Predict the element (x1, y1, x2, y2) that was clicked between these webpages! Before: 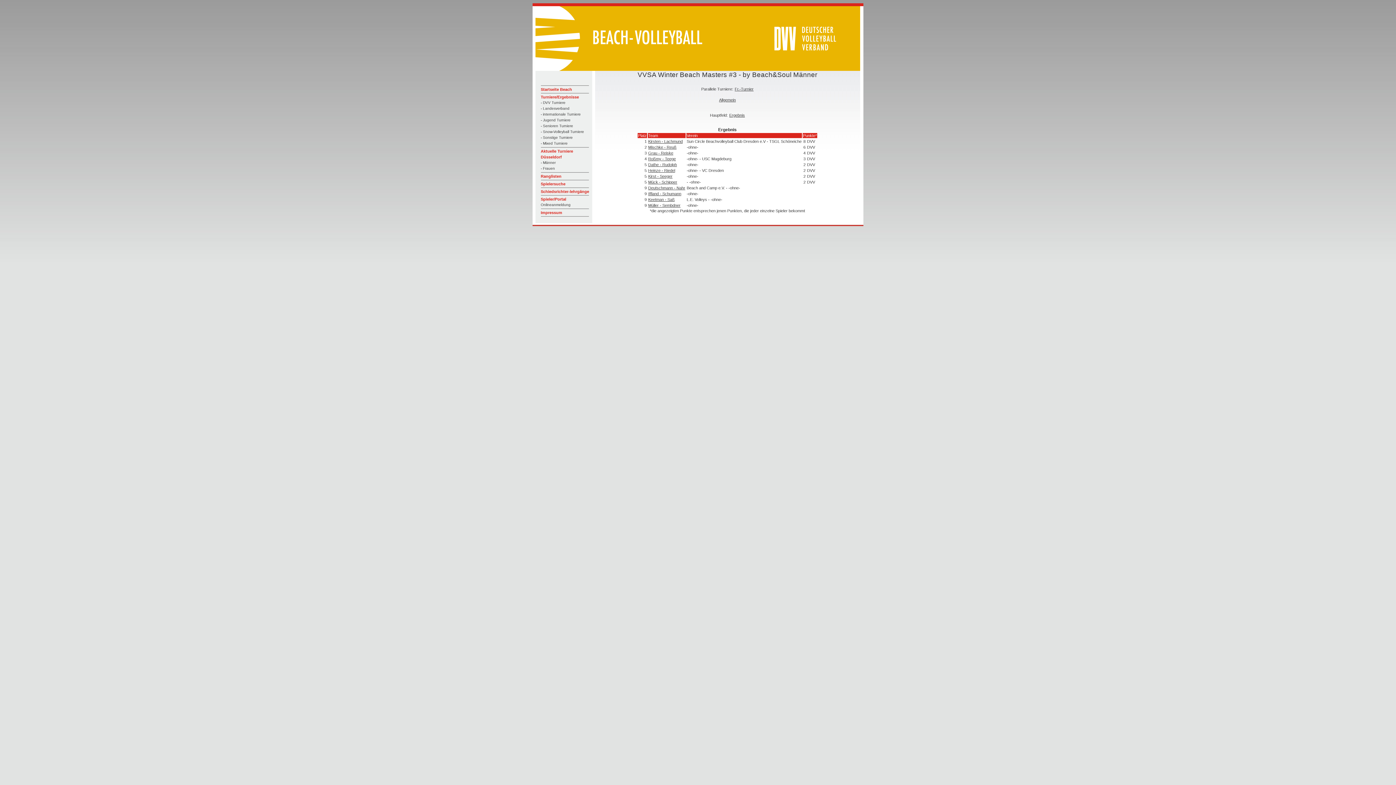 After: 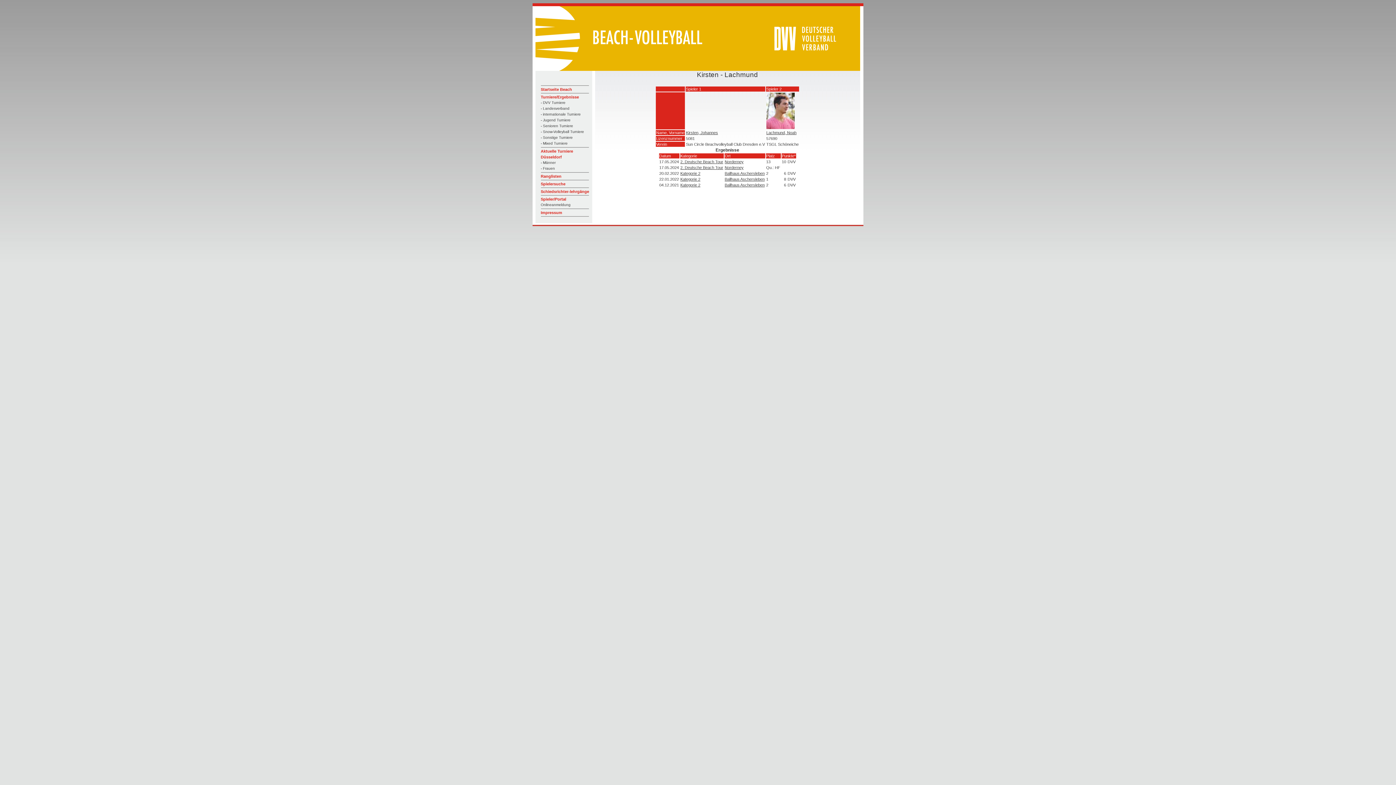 Action: label: Kirsten - Lachmund bbox: (648, 139, 682, 143)